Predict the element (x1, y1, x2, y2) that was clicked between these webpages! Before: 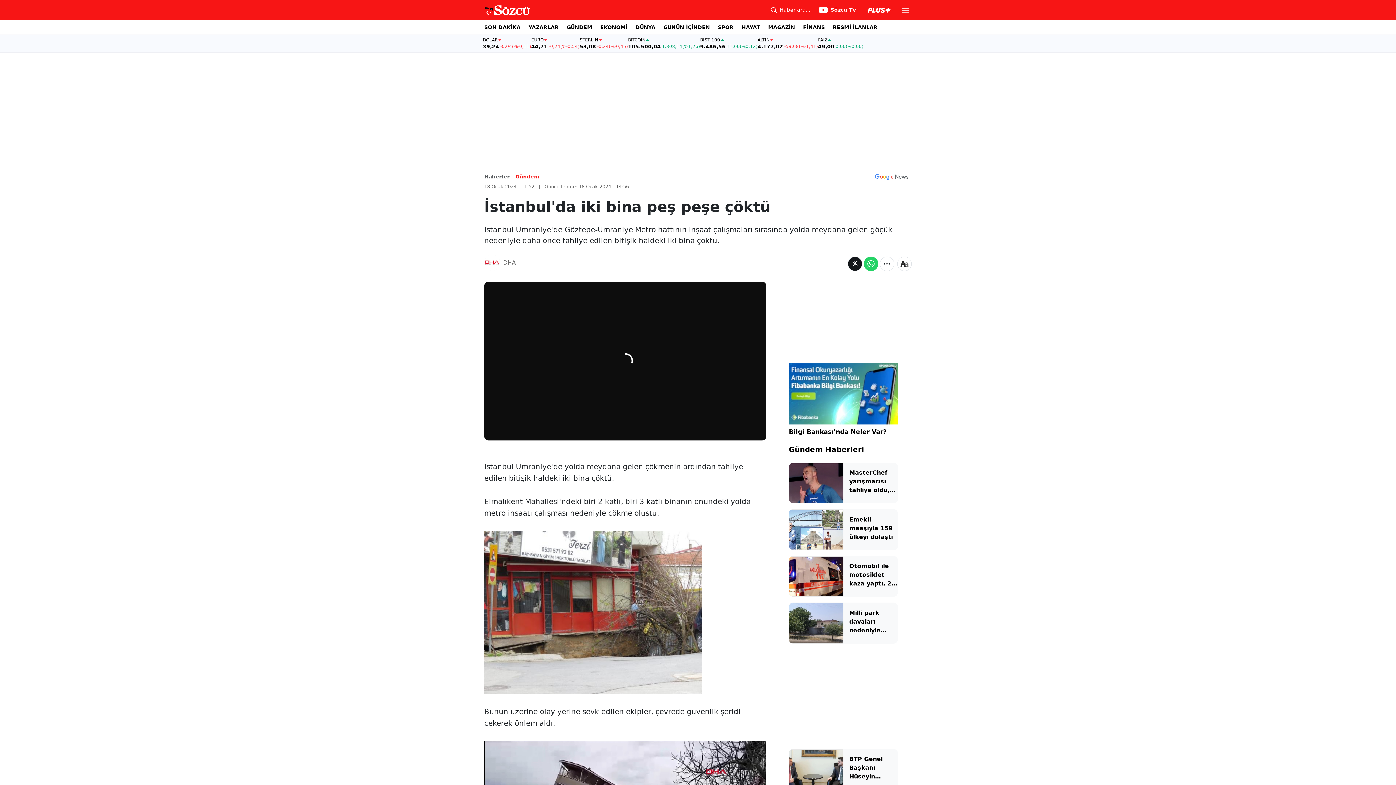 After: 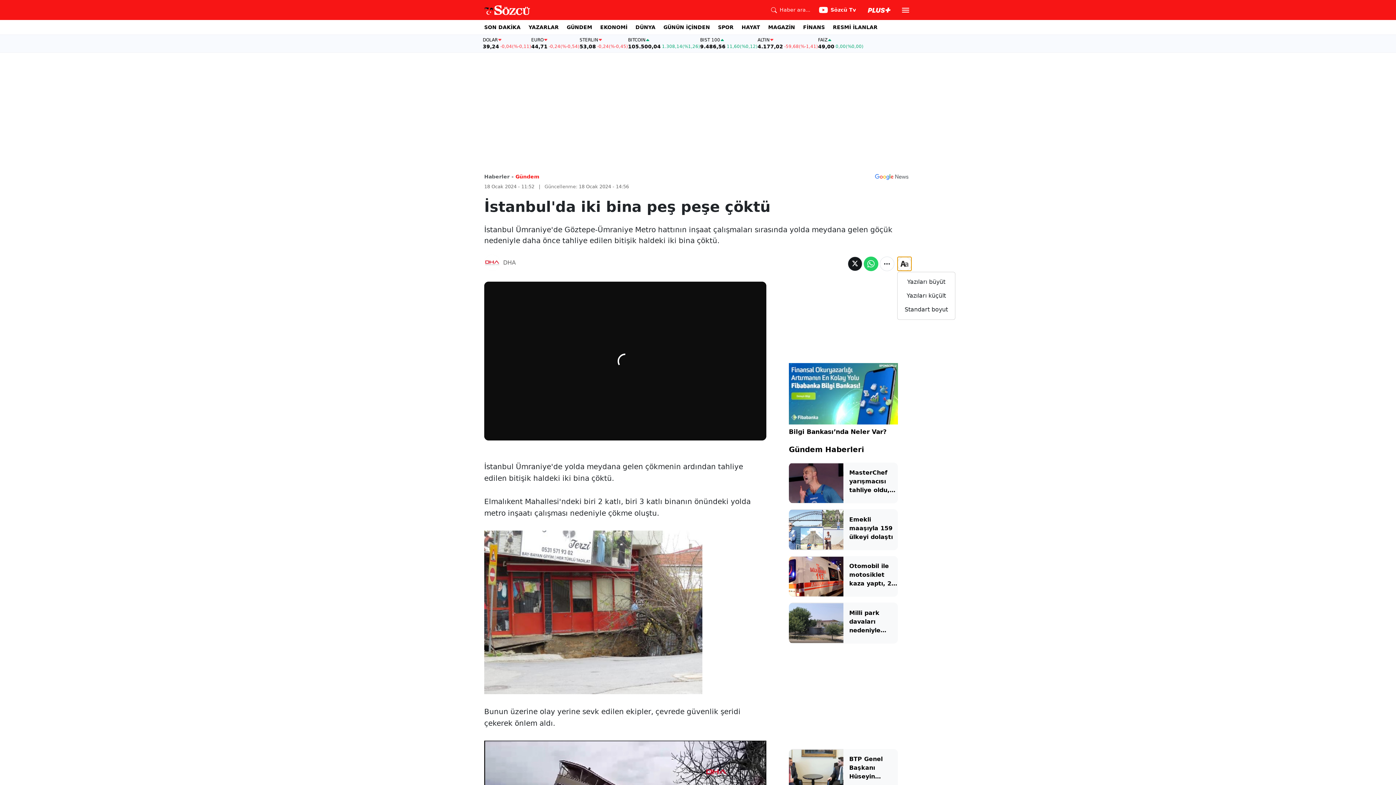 Action: label: Yazı boyutu bbox: (897, 256, 912, 271)